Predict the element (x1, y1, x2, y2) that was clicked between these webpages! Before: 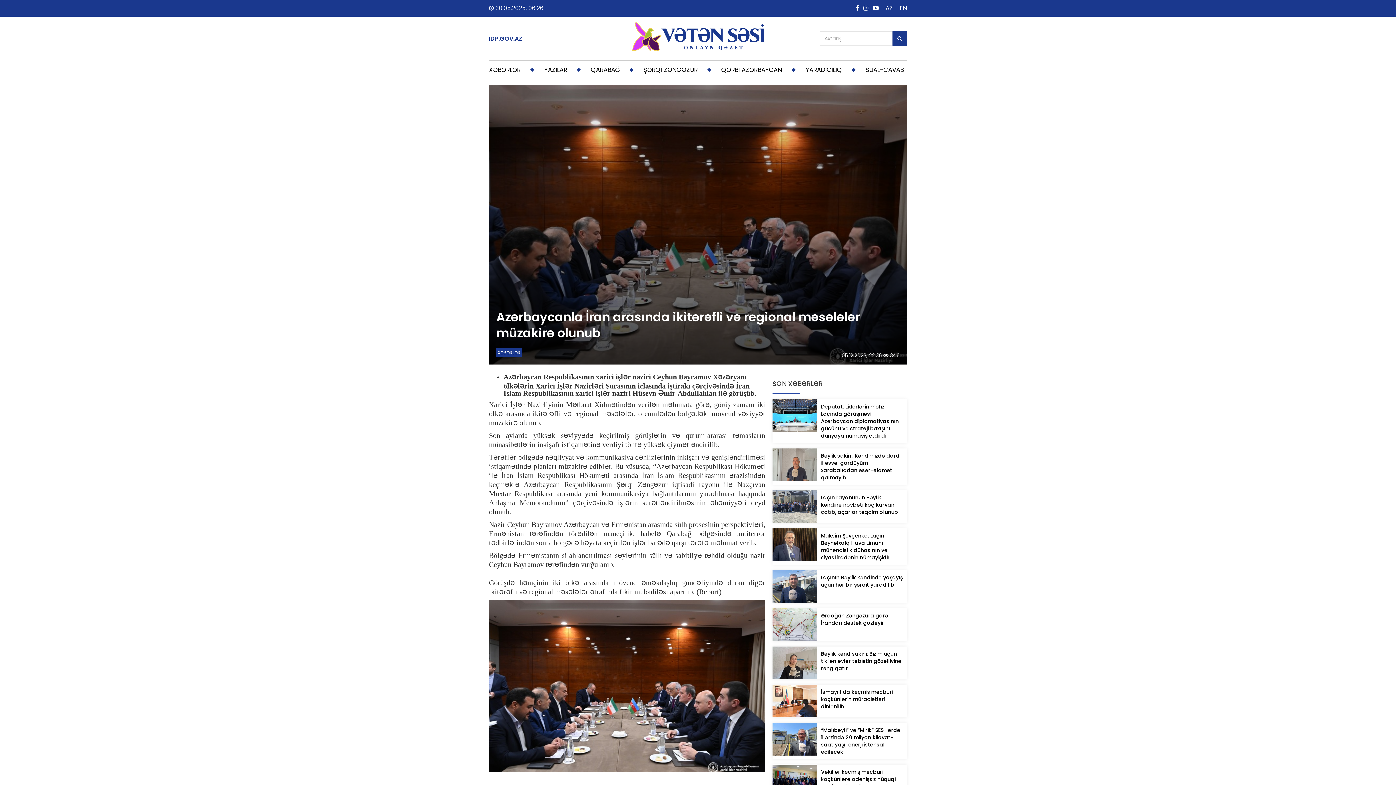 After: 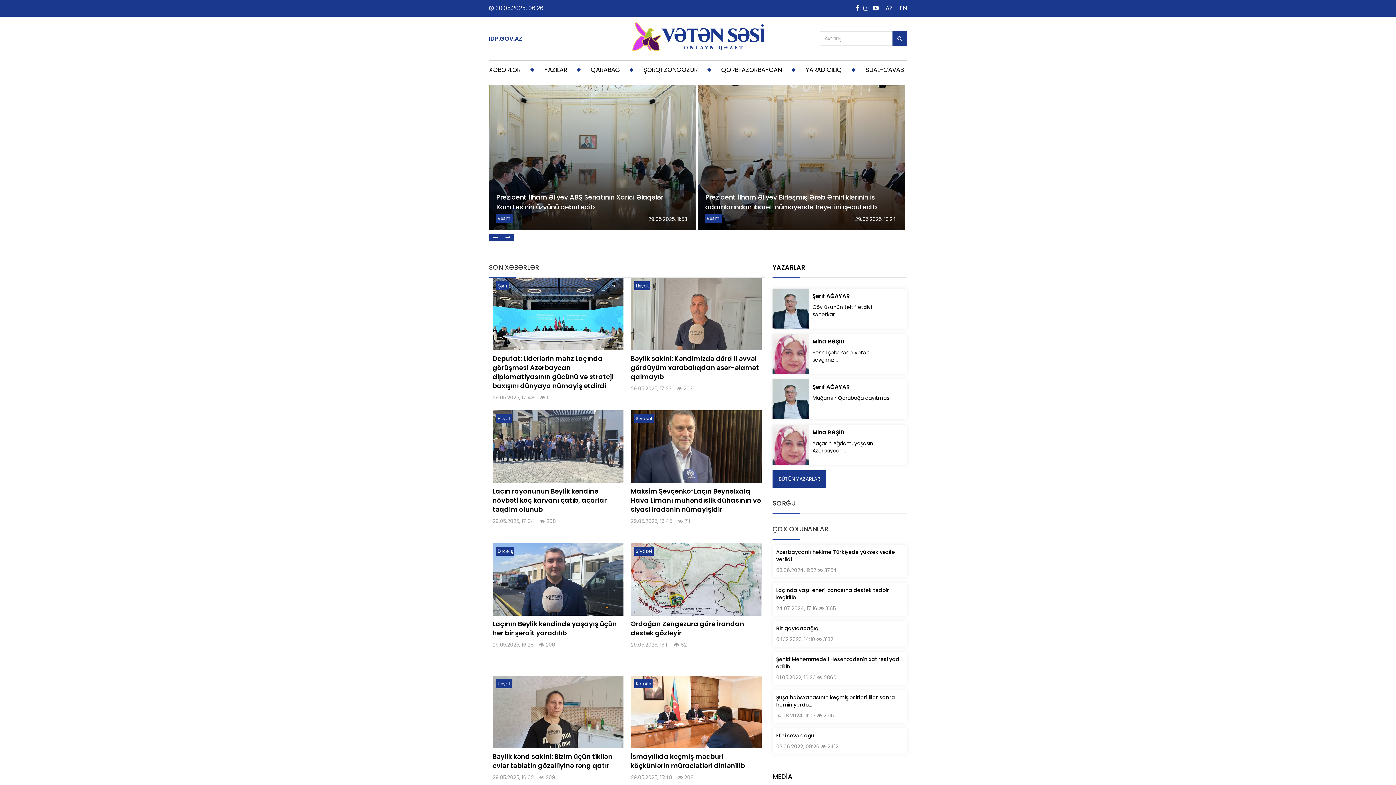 Action: bbox: (630, 20, 765, 53)